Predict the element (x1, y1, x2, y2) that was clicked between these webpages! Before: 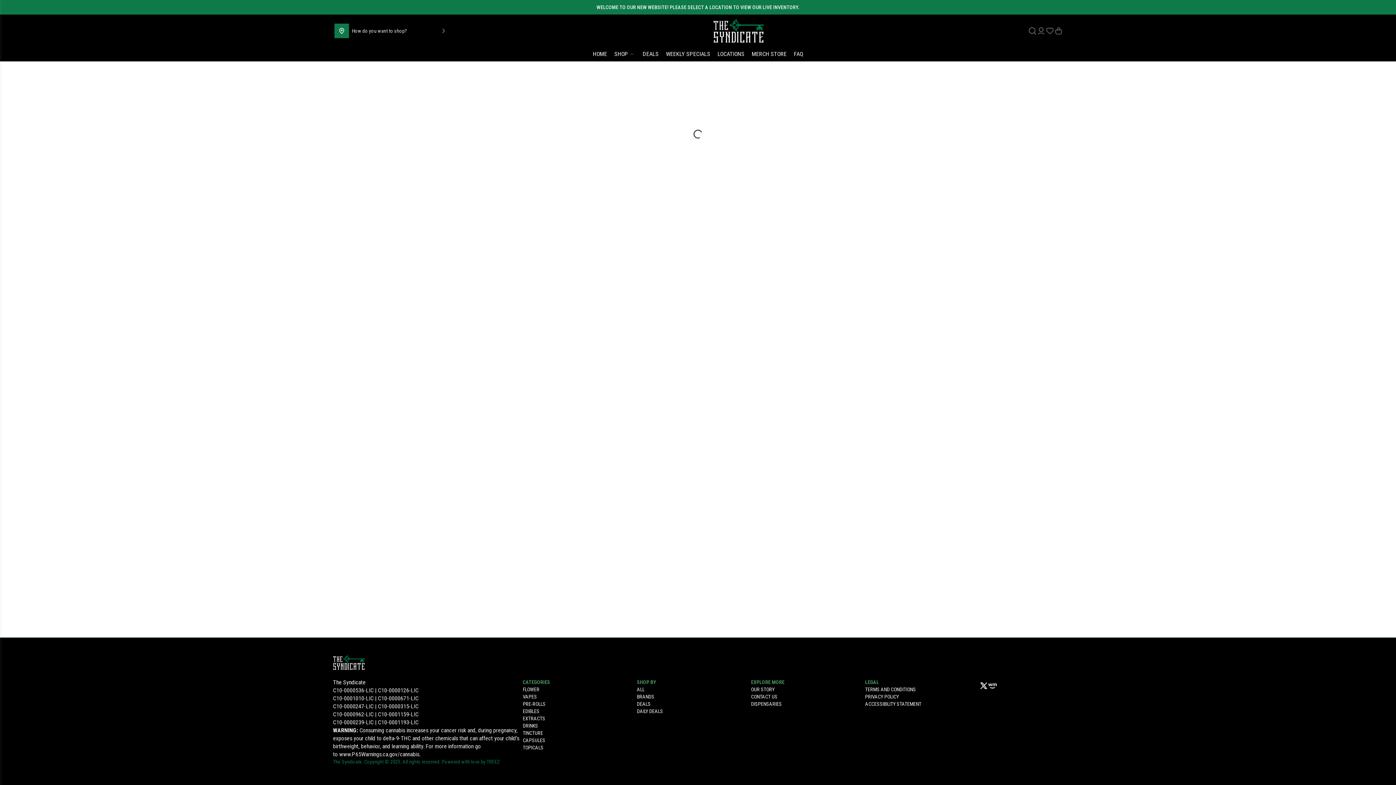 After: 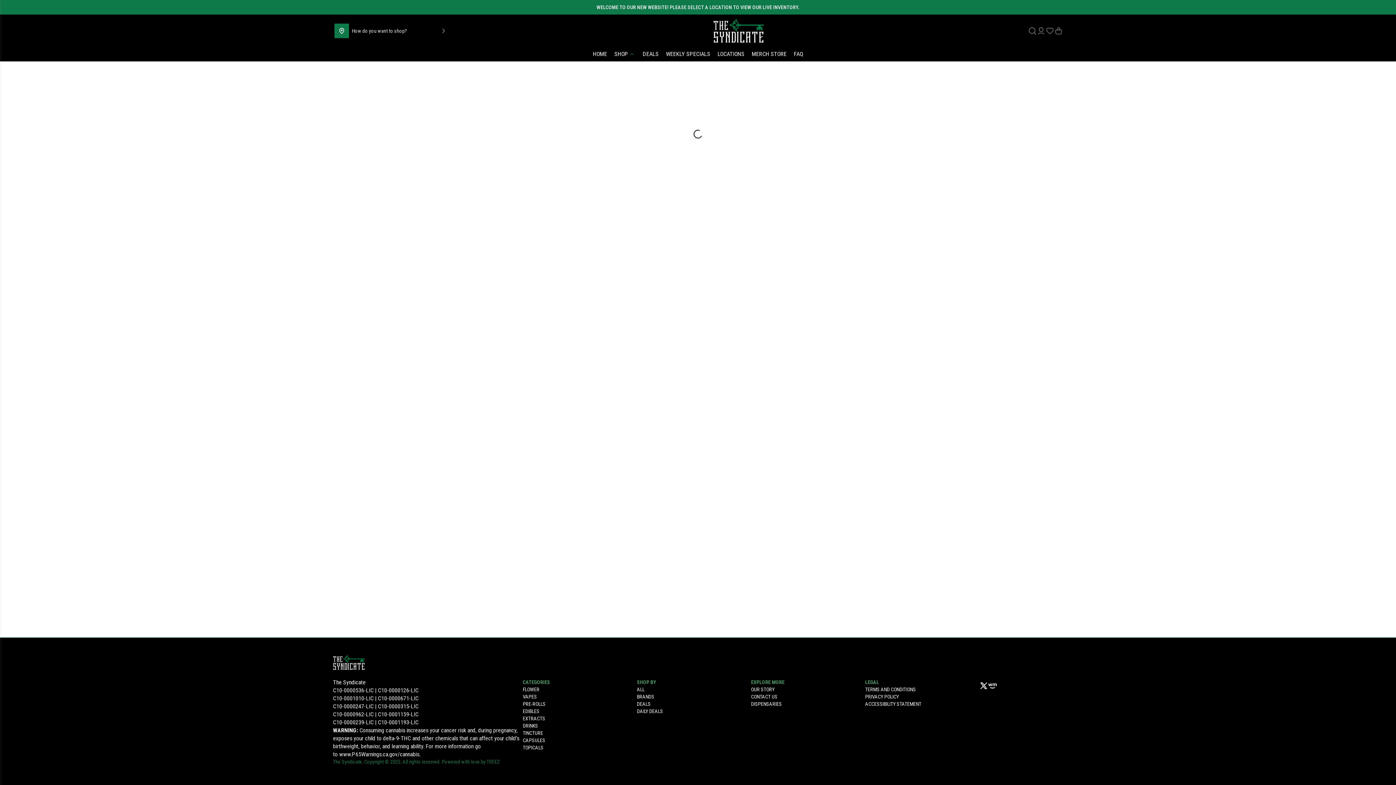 Action: bbox: (988, 681, 996, 690)